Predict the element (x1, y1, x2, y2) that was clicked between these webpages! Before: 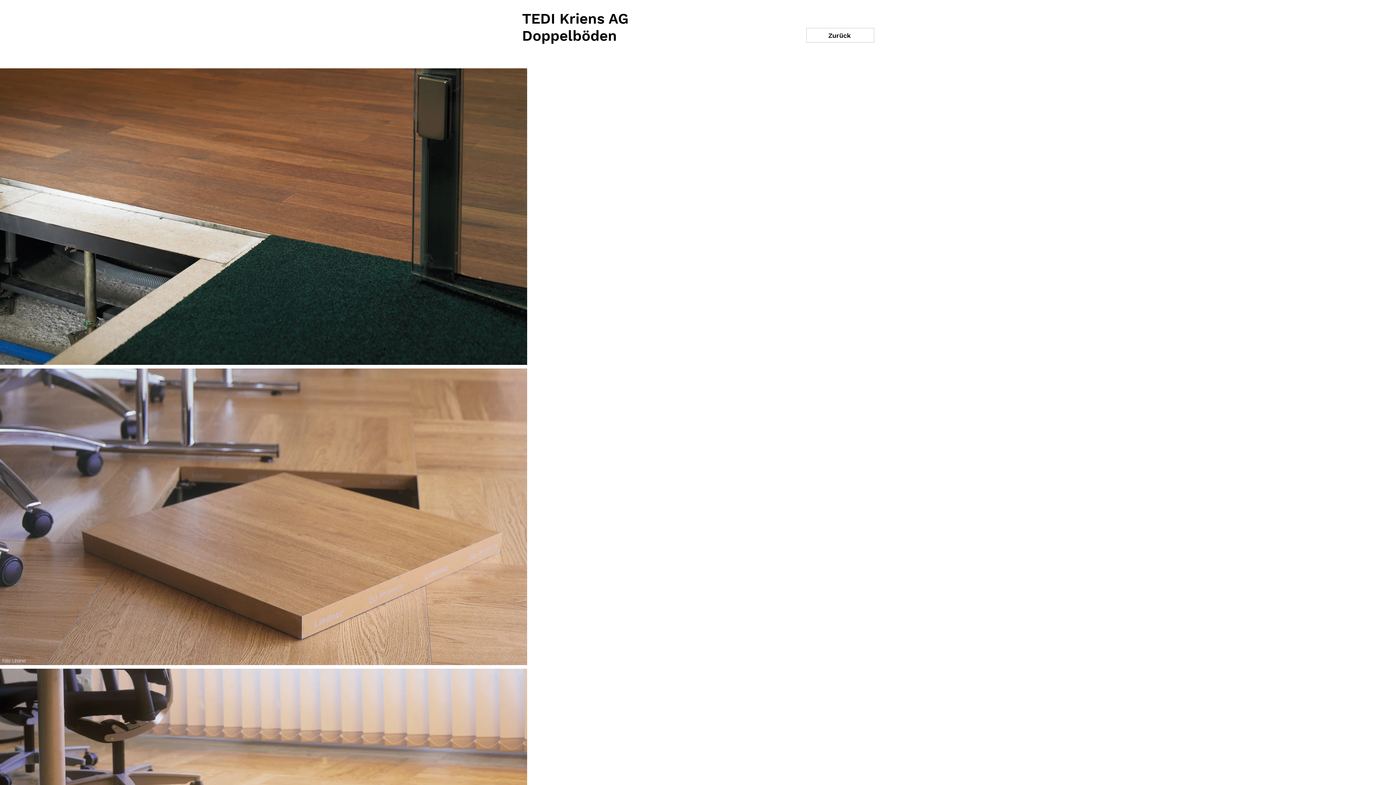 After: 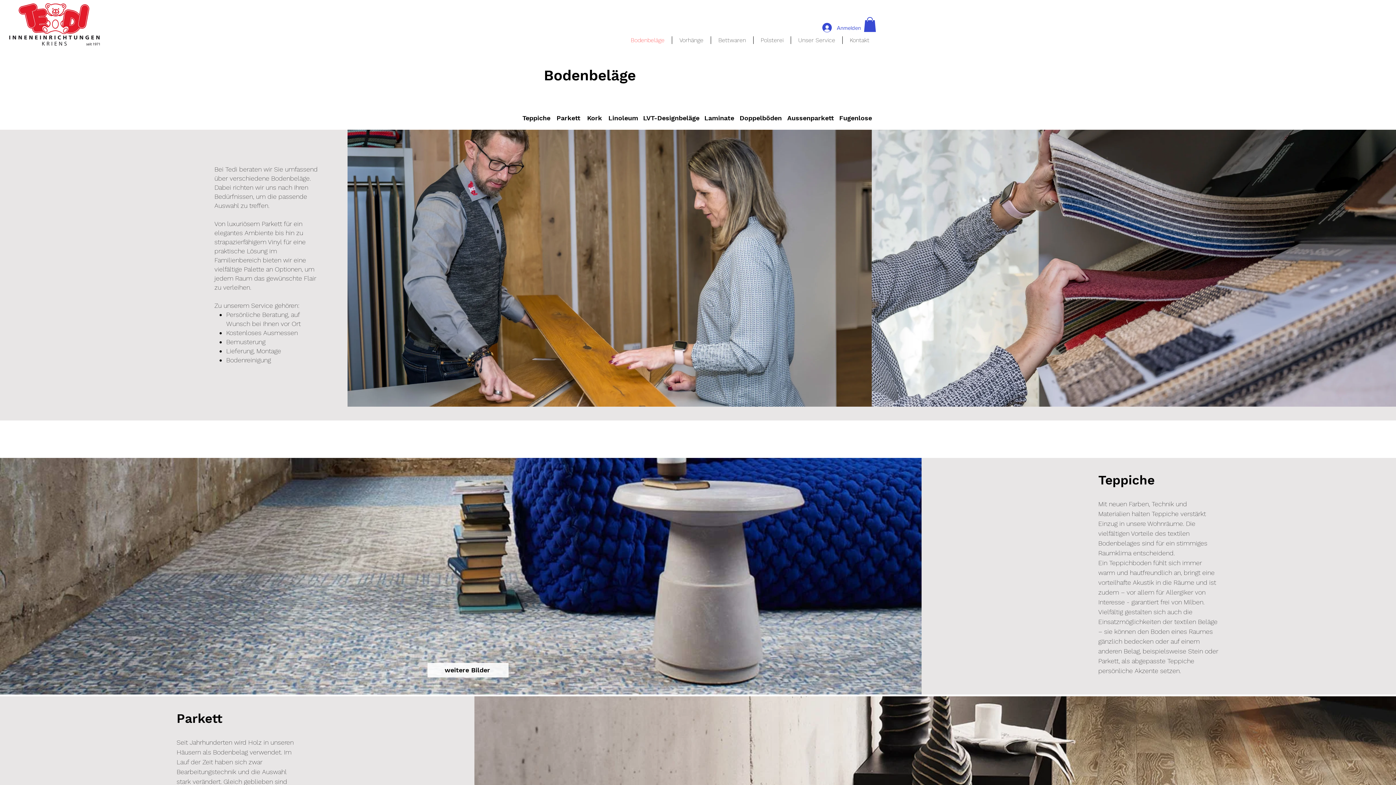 Action: bbox: (806, 28, 874, 42) label: Zurück